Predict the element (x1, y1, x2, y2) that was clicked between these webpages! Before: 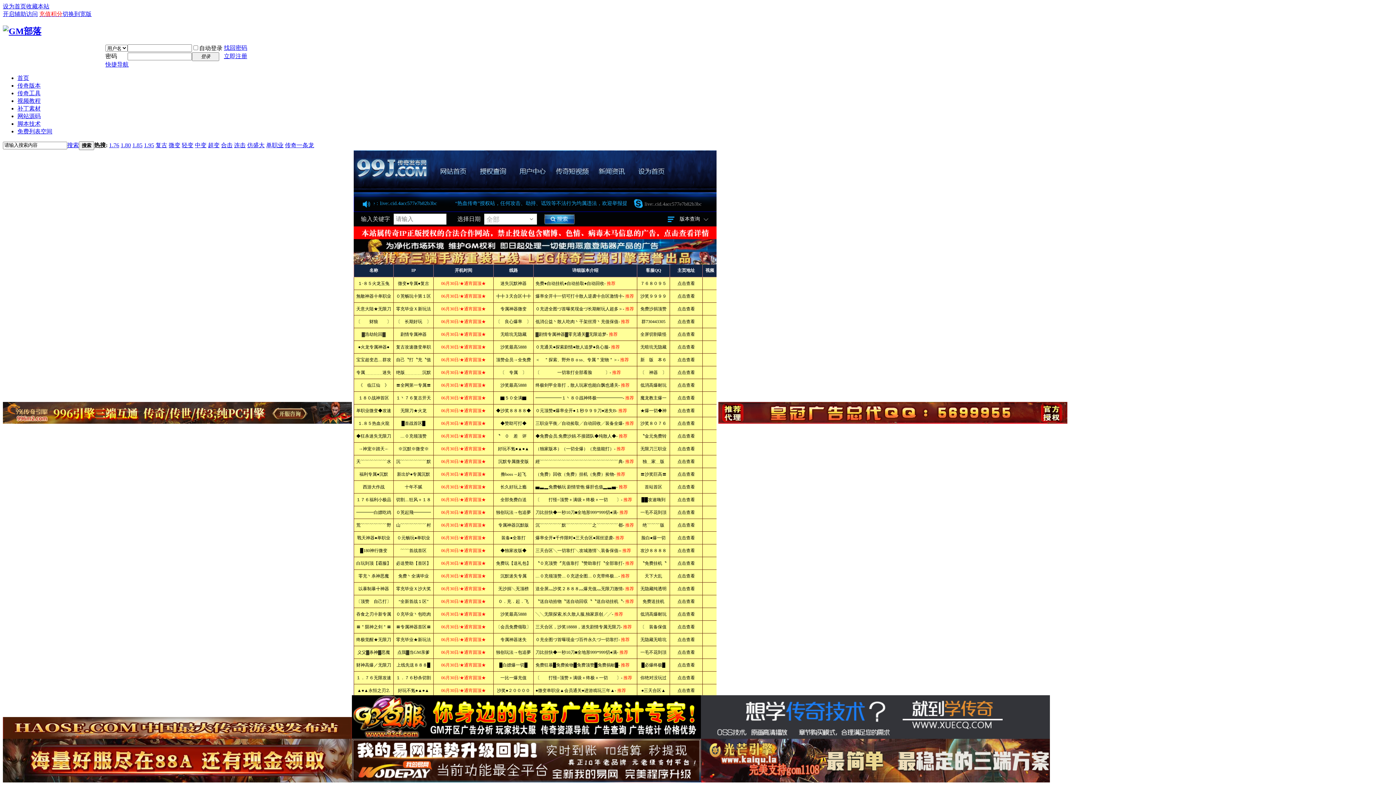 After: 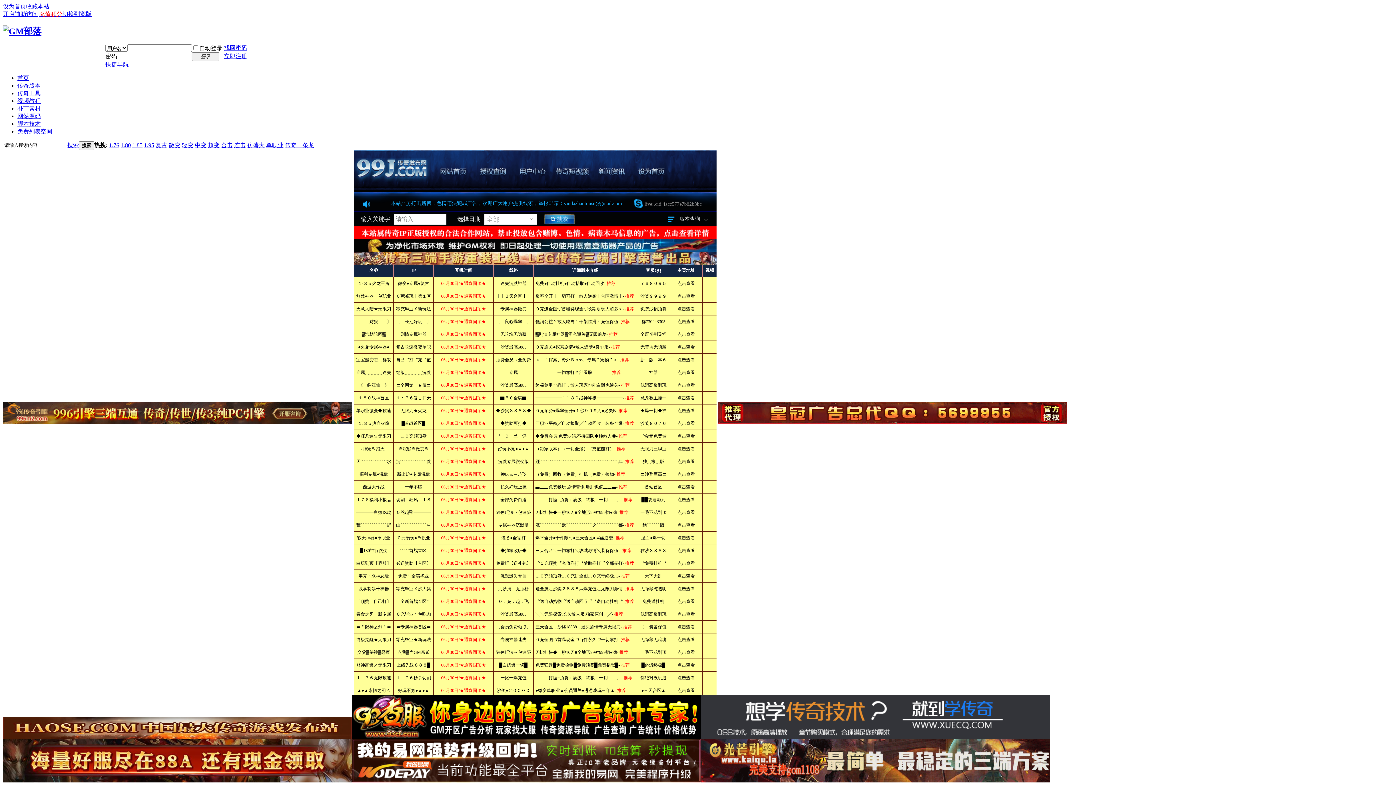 Action: bbox: (352, 734, 701, 740)